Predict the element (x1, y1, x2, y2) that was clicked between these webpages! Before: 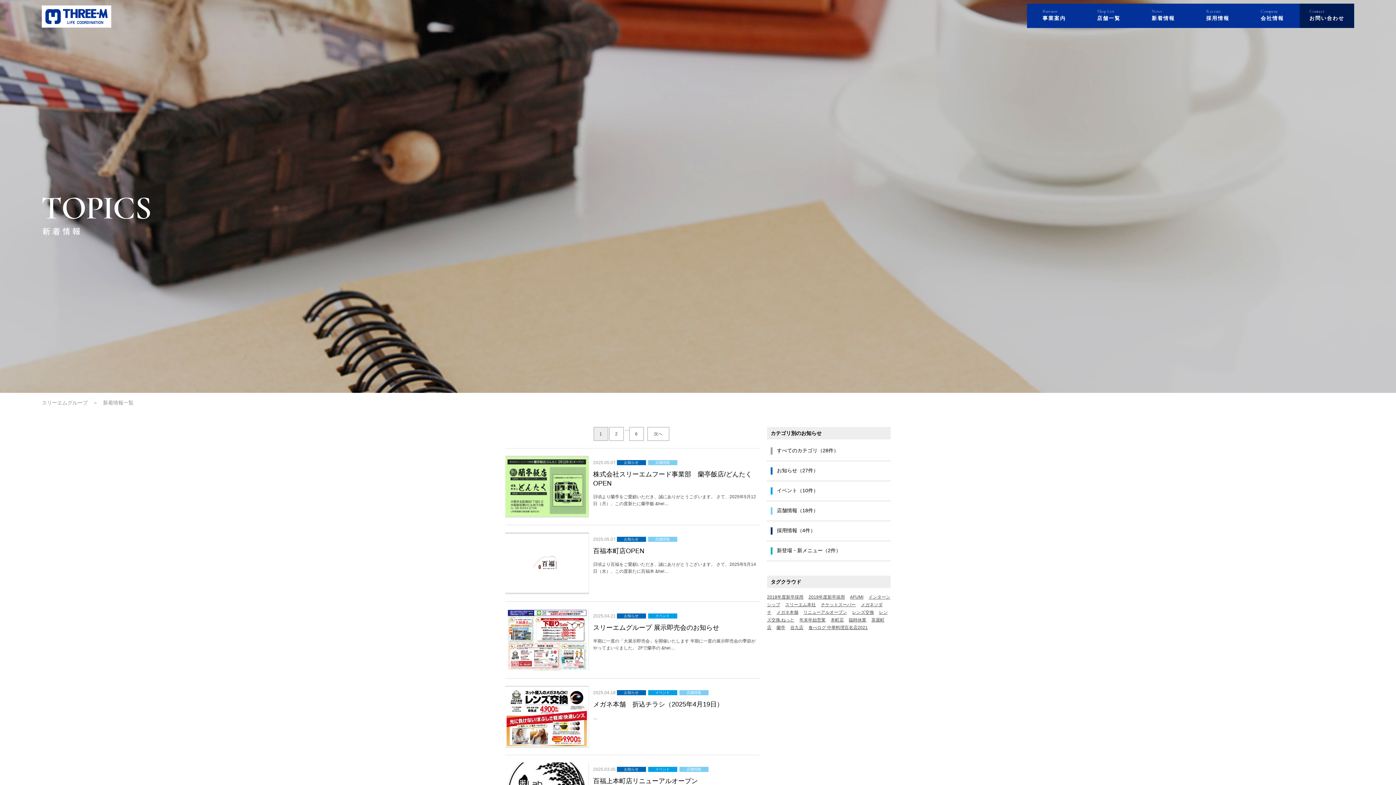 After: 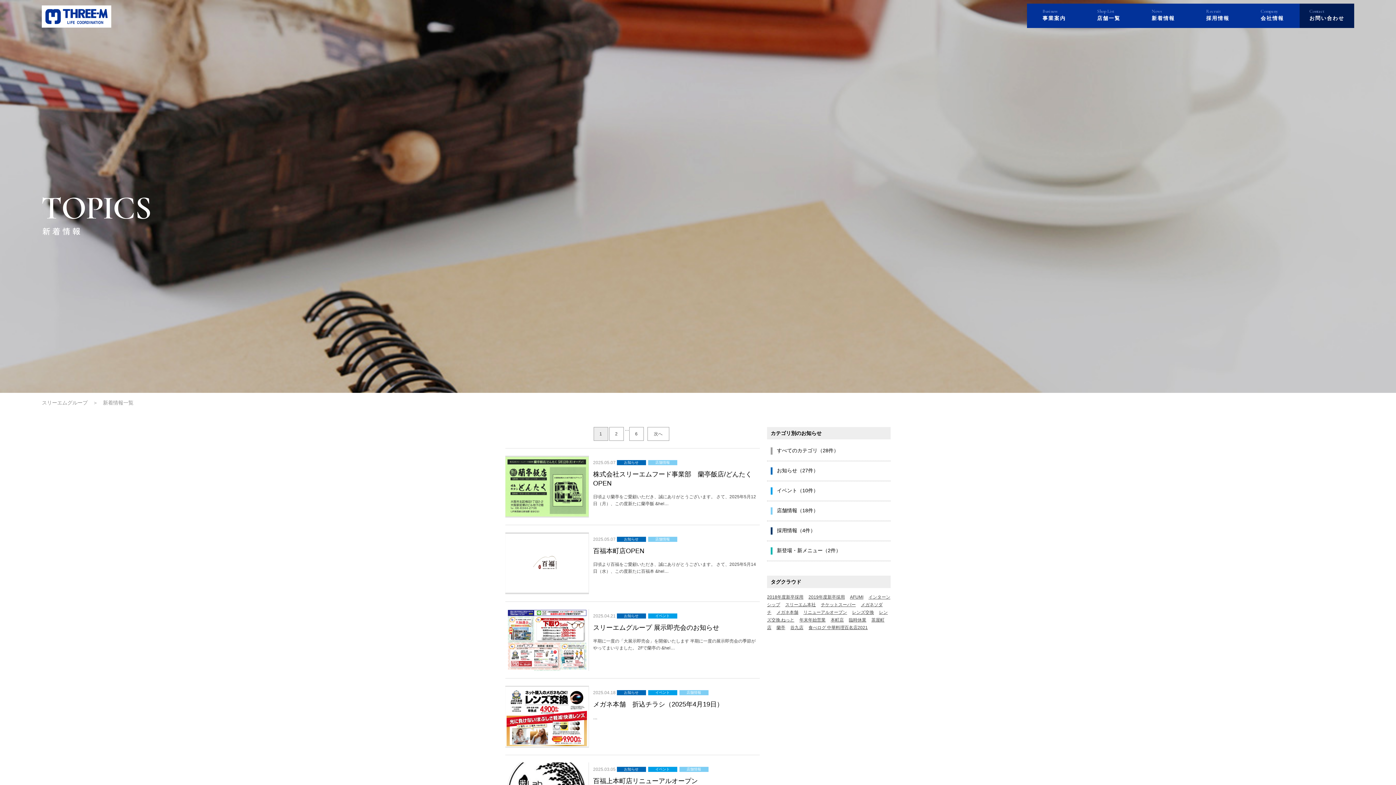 Action: bbox: (767, 441, 890, 461) label: すべてのカテゴリ（28件）